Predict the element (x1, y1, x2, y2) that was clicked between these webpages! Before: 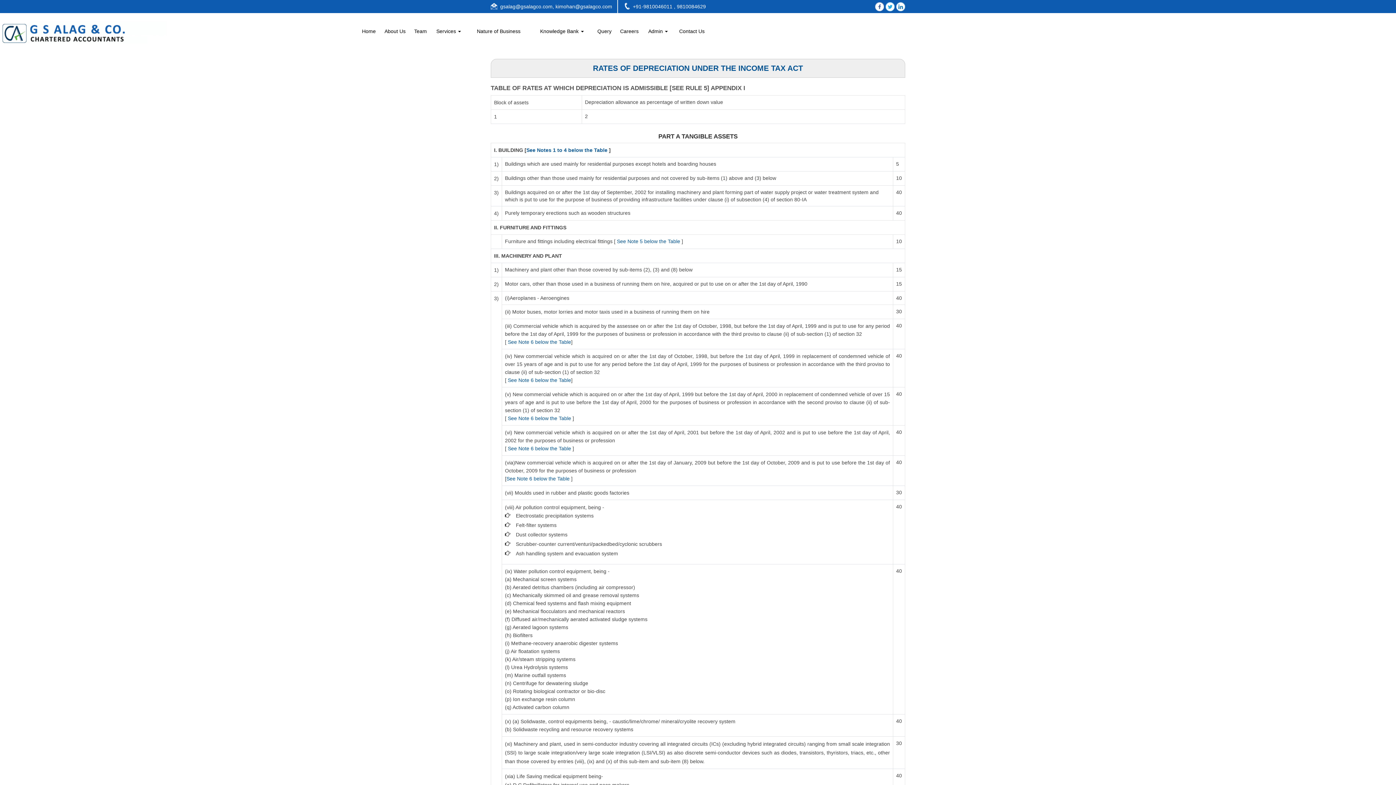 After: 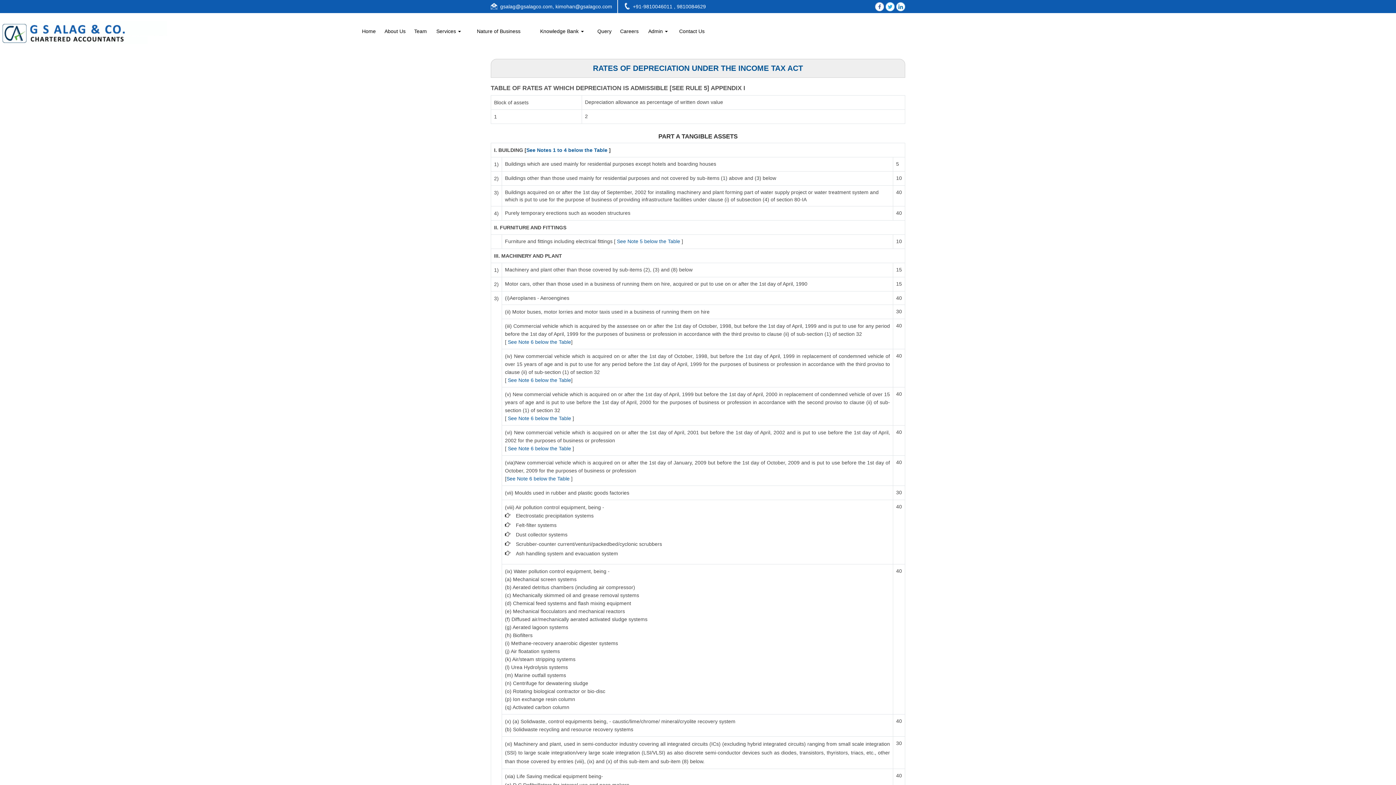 Action: label: See Note 6 below the Table bbox: (508, 339, 571, 345)